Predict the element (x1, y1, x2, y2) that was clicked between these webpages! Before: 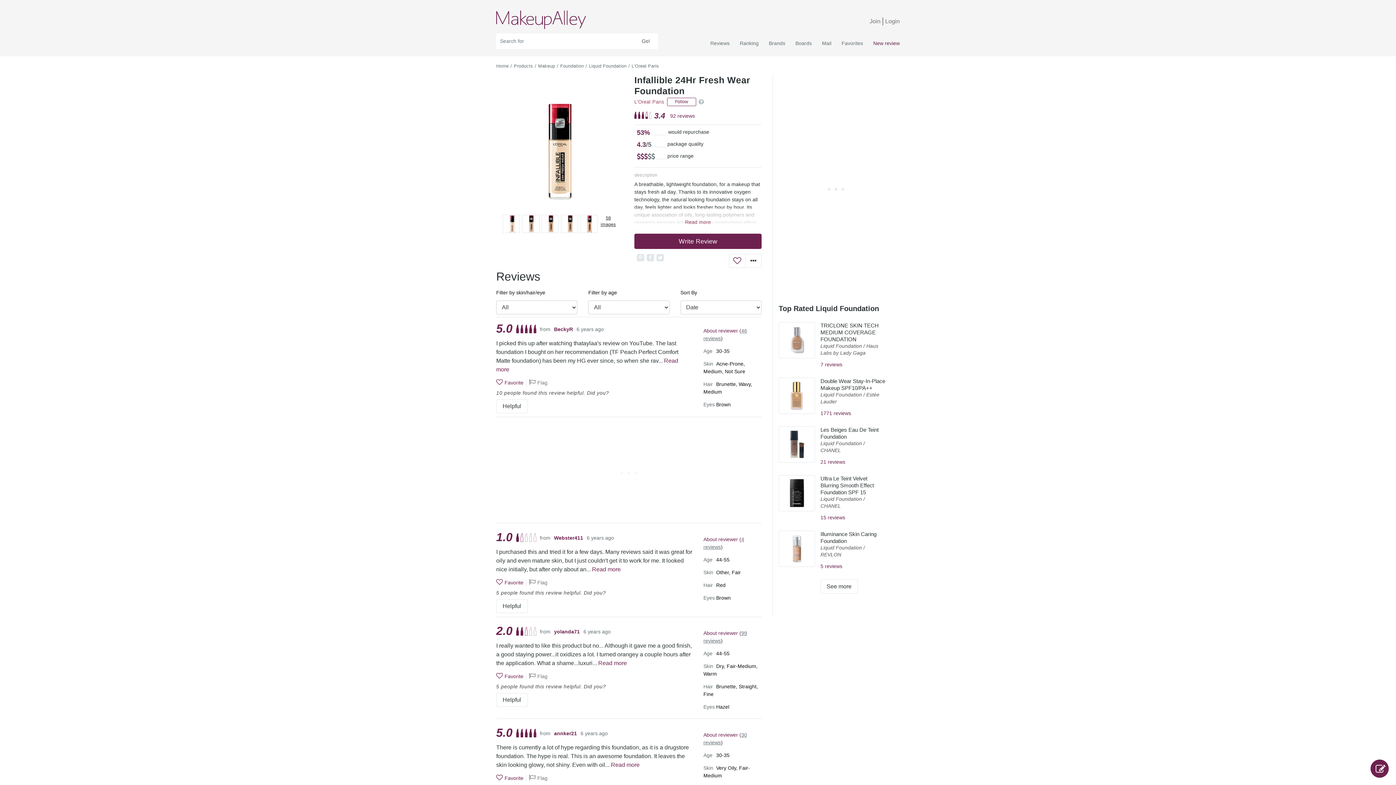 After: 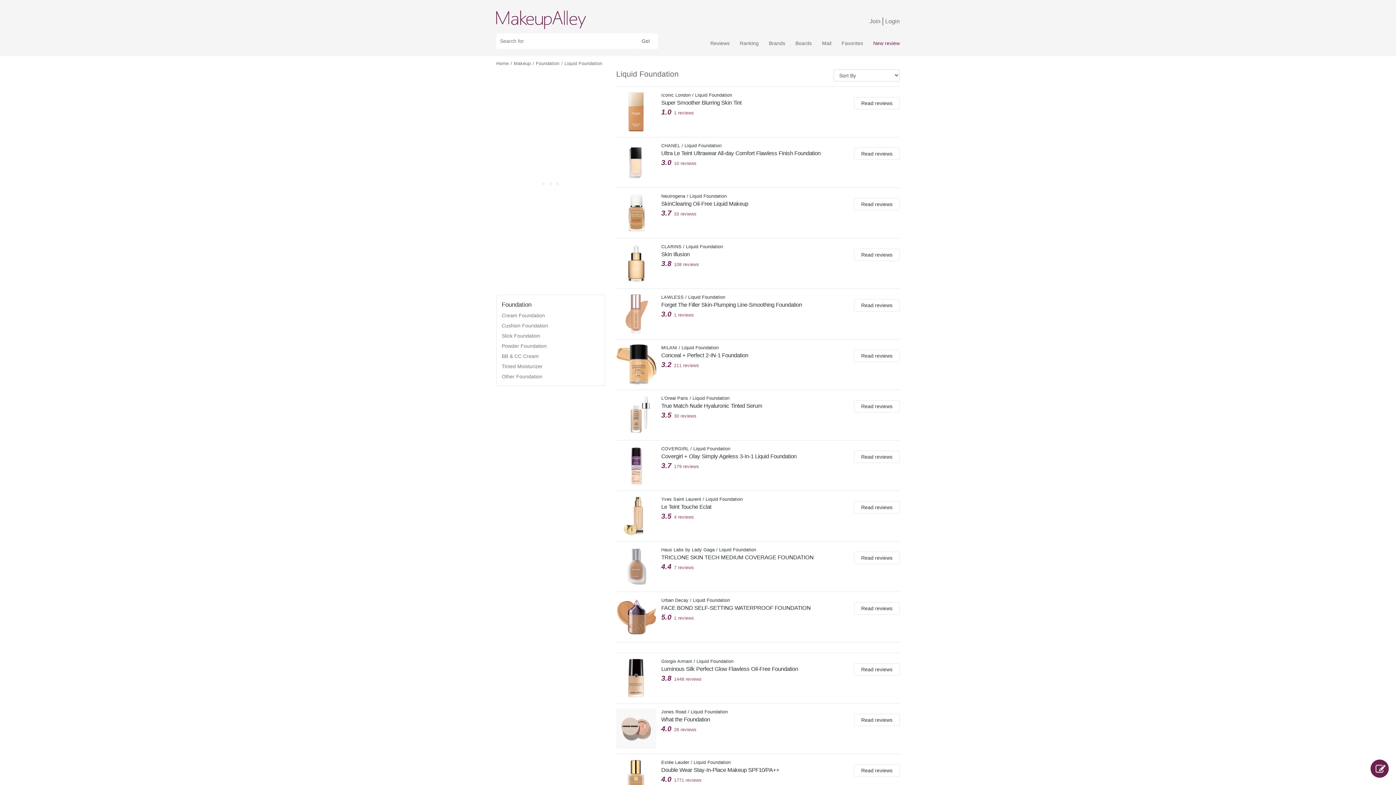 Action: label: Liquid Foundation bbox: (820, 343, 862, 349)